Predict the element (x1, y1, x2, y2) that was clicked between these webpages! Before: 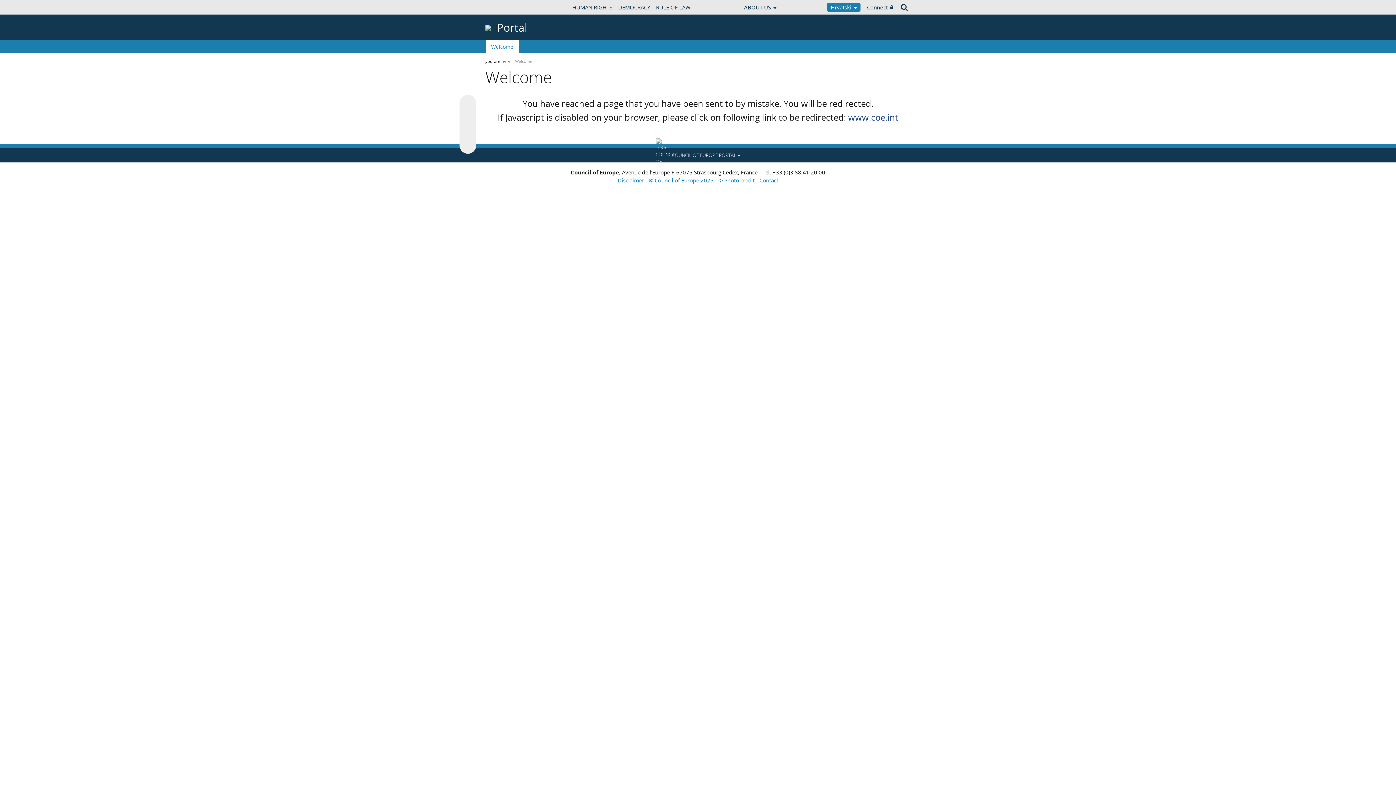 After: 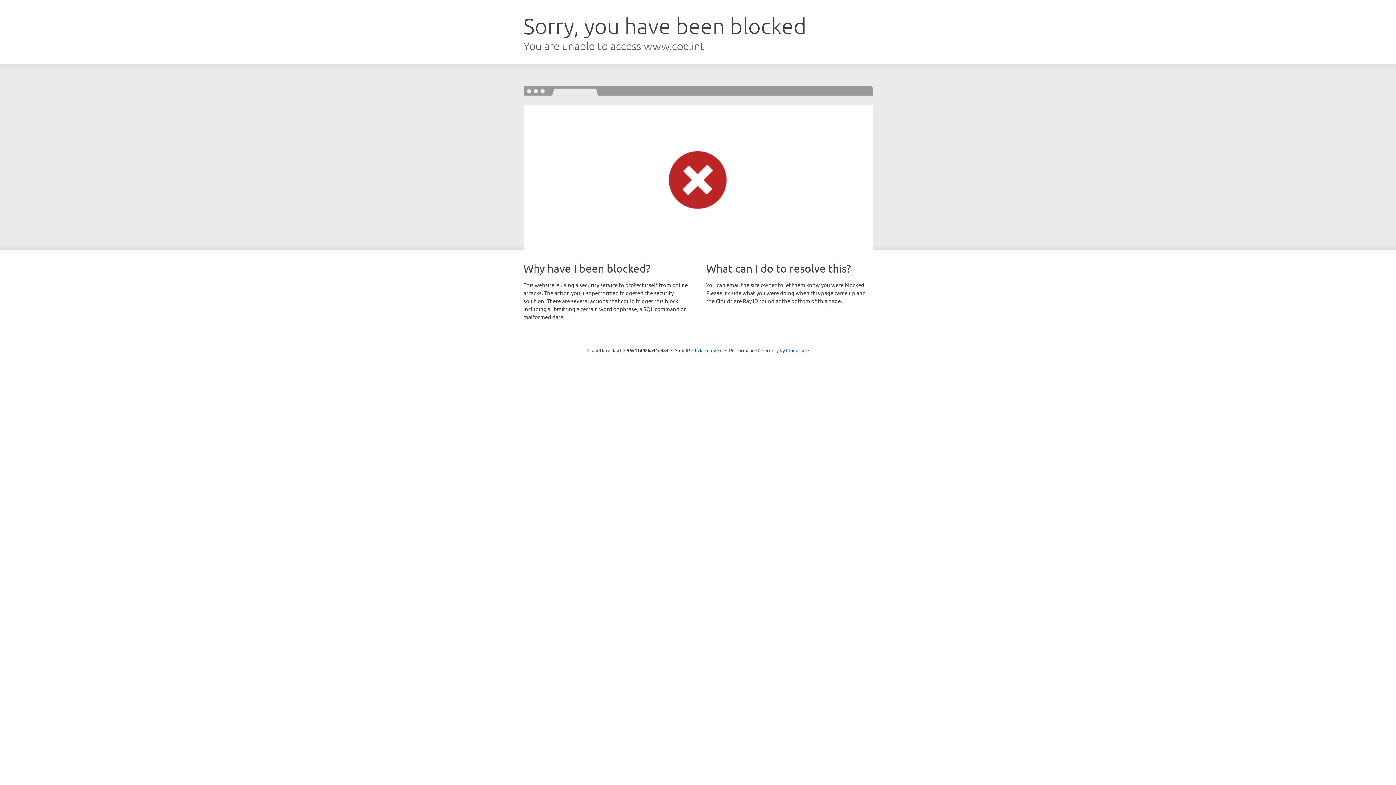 Action: bbox: (485, 23, 491, 31)